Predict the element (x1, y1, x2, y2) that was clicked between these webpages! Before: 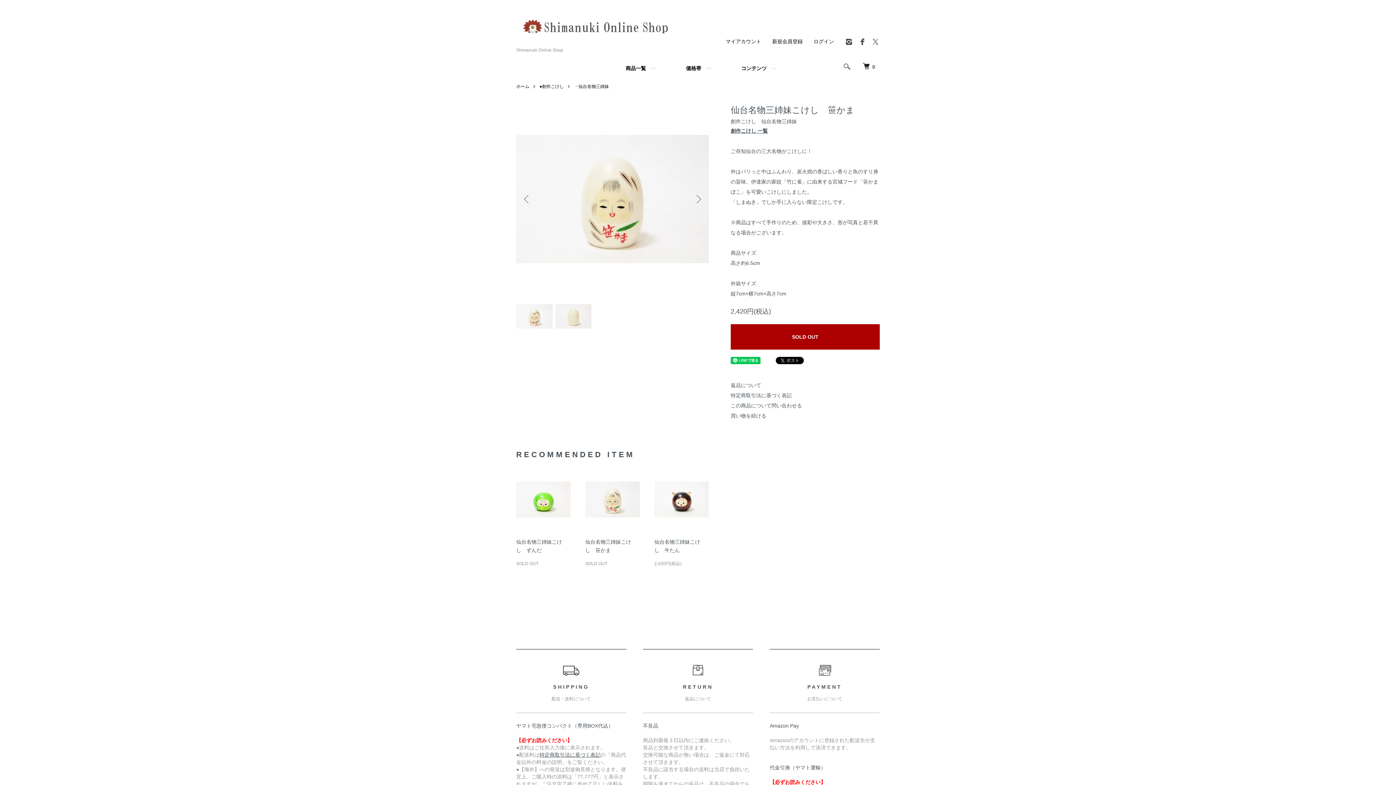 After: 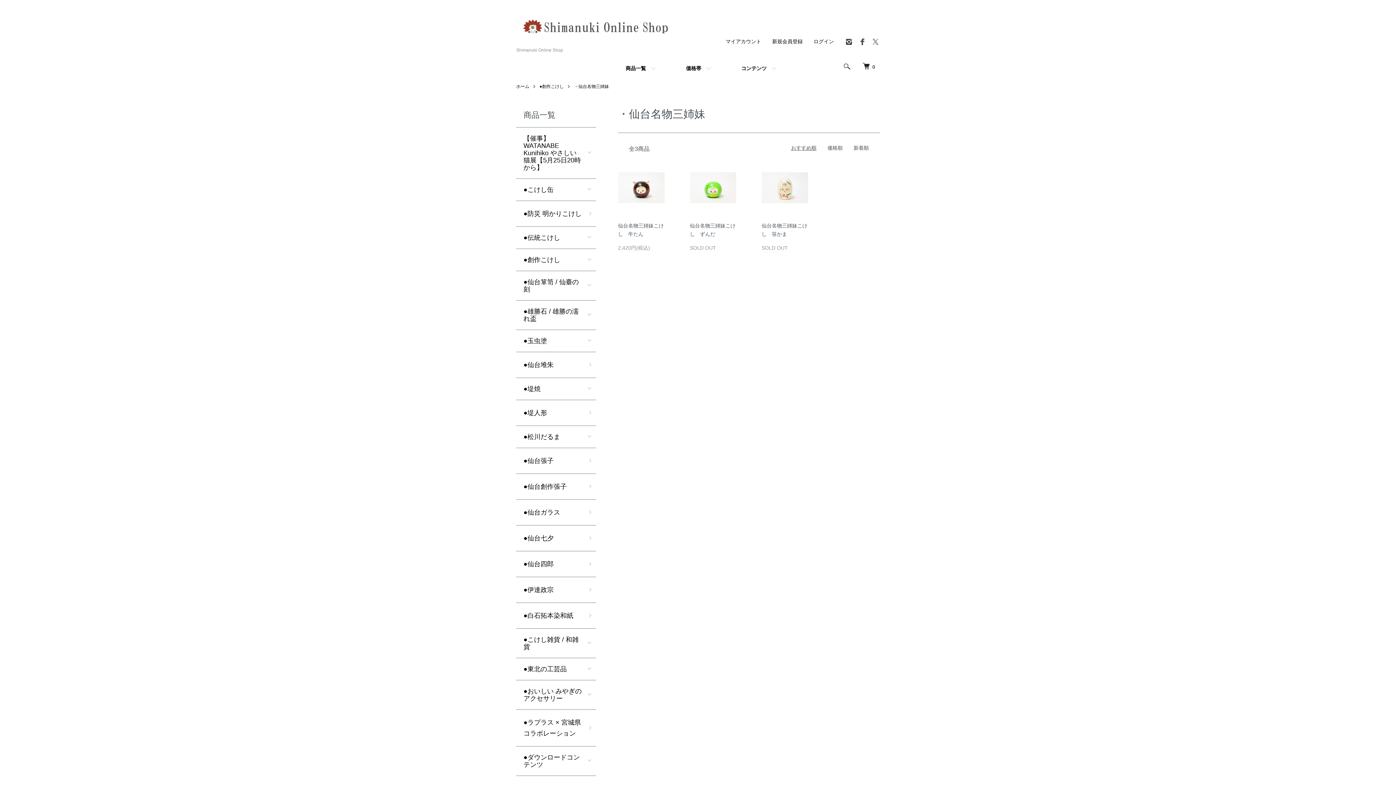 Action: bbox: (574, 83, 609, 88) label: ・仙台名物三姉妹